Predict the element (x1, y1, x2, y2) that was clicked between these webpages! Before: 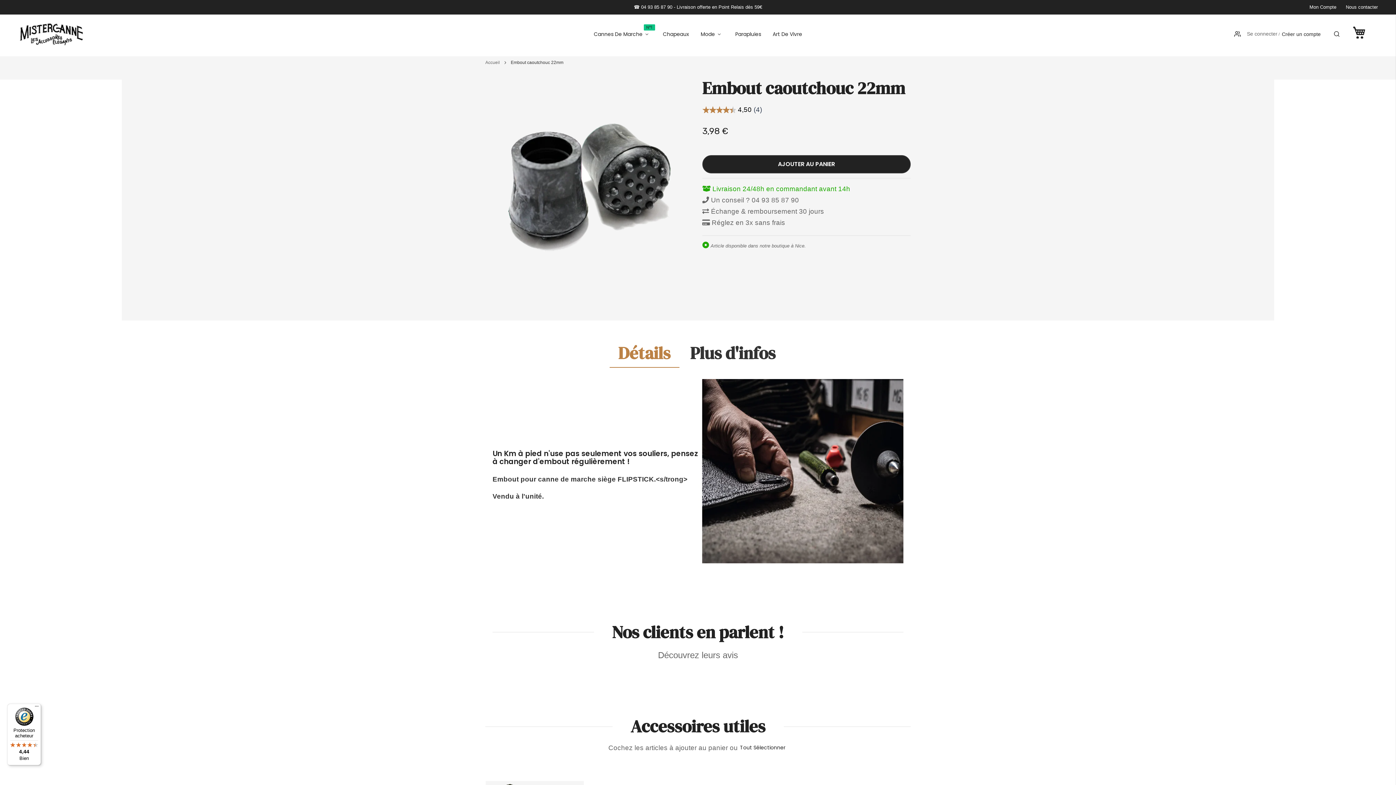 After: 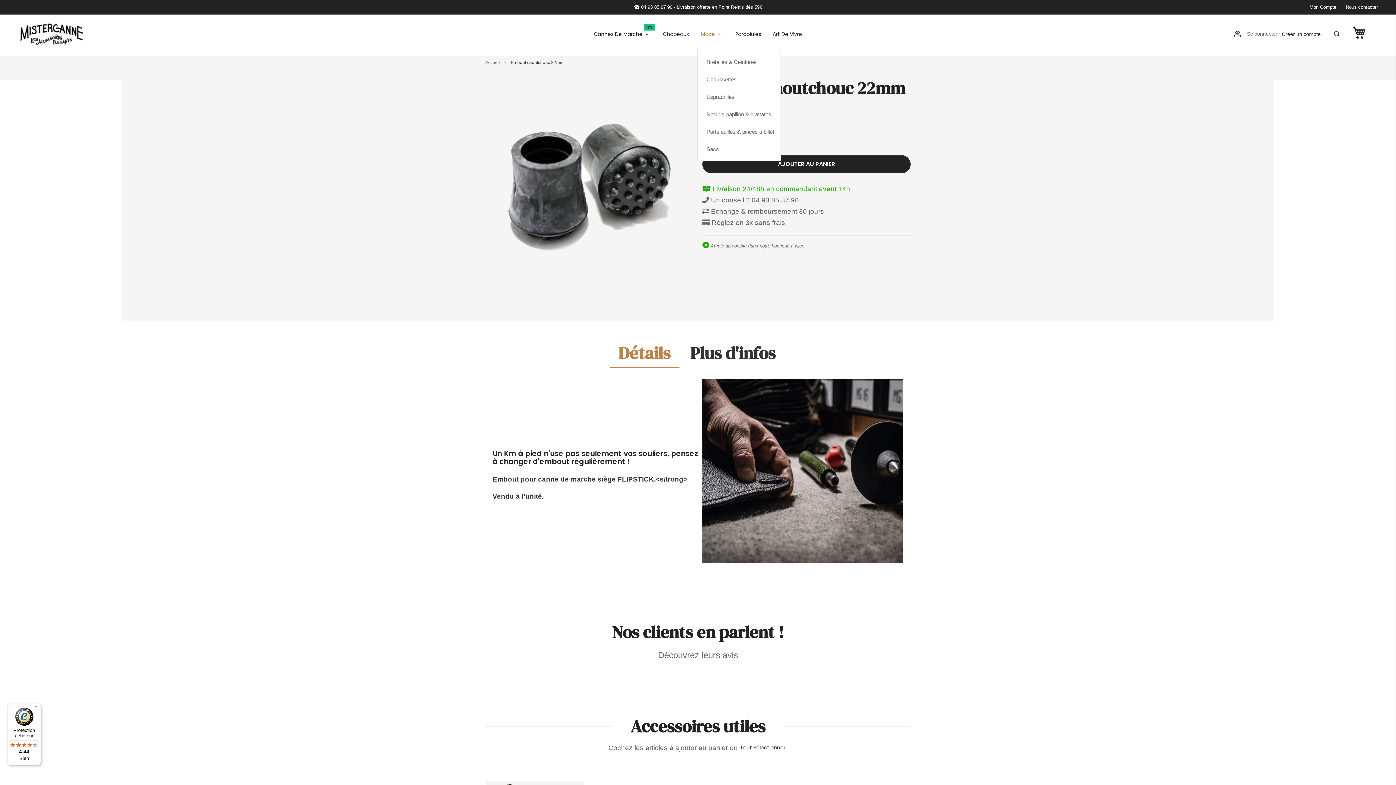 Action: label: Mode bbox: (697, 24, 727, 43)